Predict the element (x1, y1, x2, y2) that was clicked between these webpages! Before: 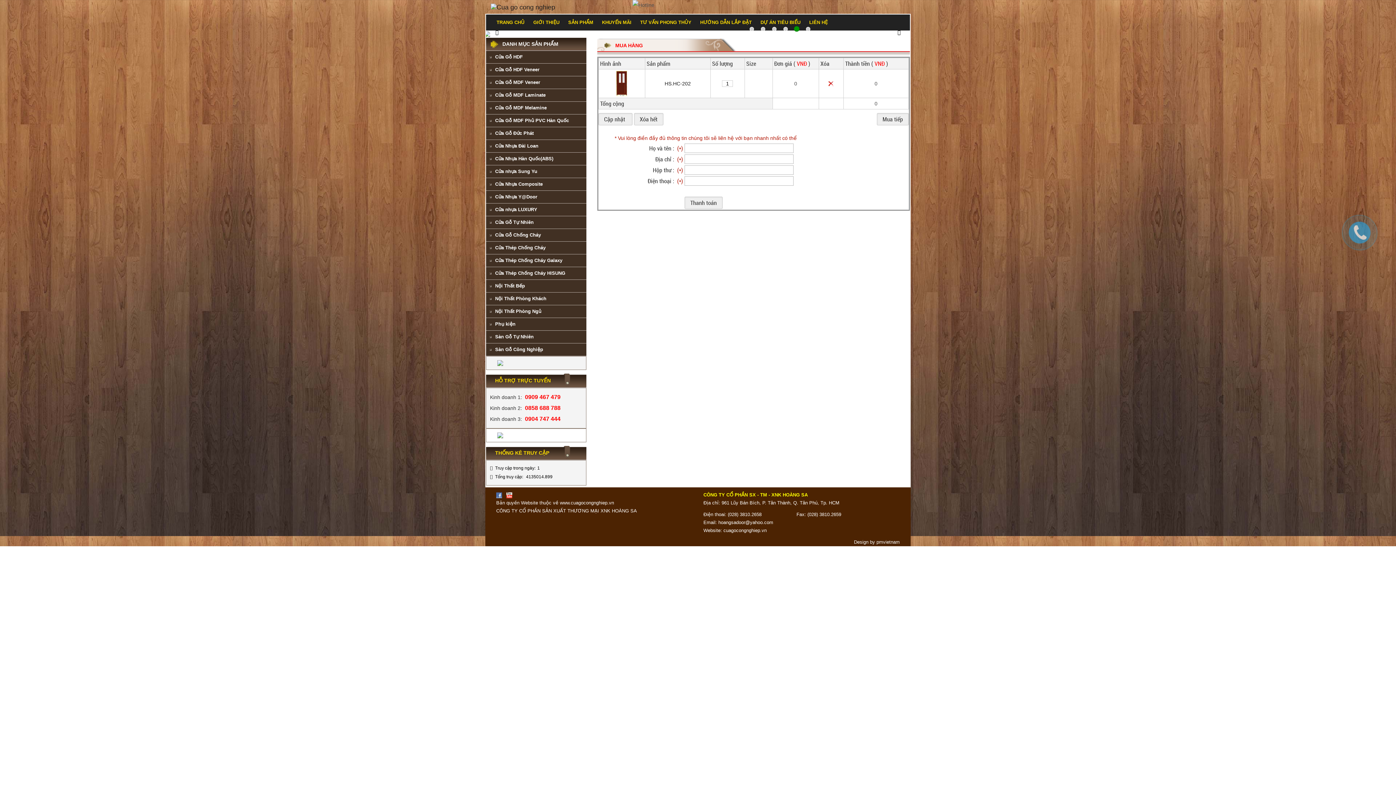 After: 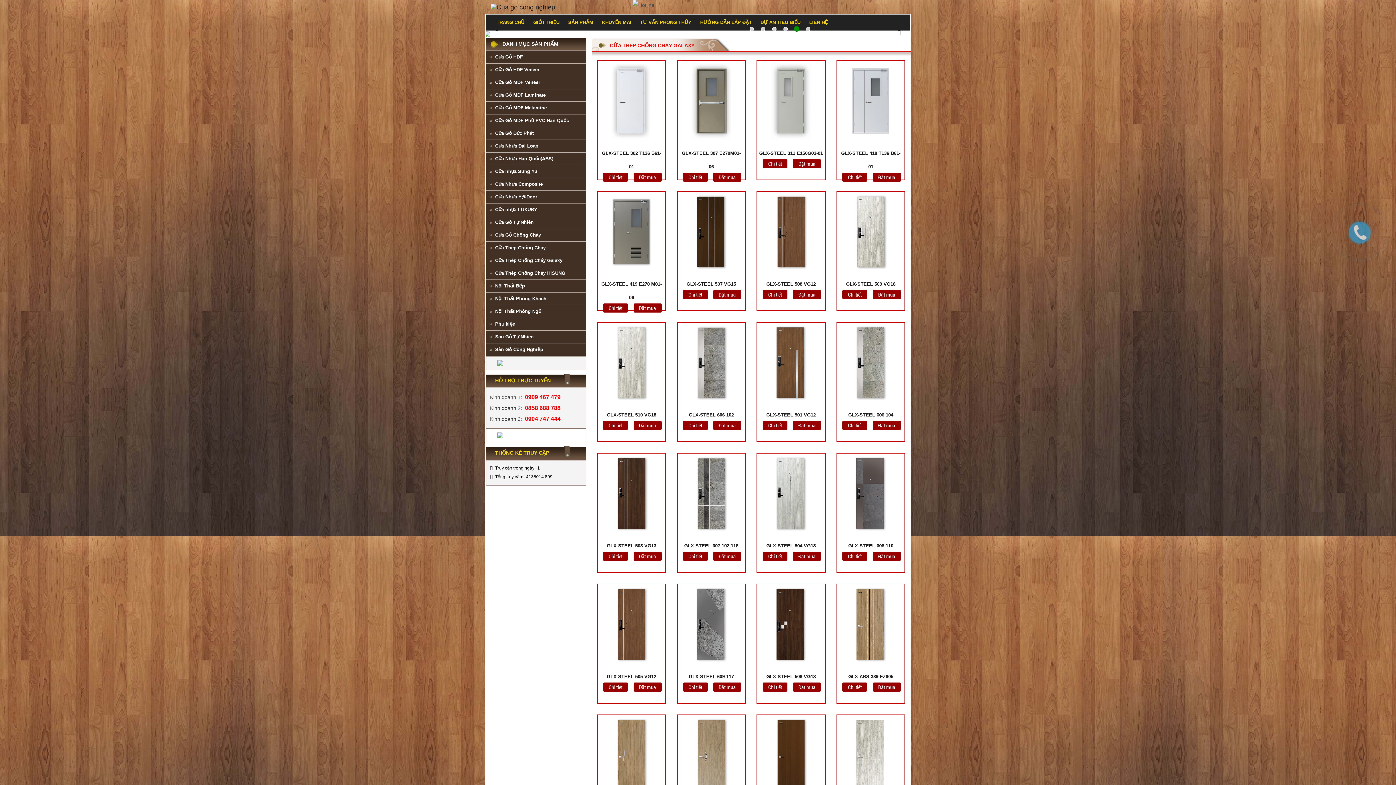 Action: bbox: (495, 258, 586, 263) label: Cửa Thép Chống Cháy Galaxy